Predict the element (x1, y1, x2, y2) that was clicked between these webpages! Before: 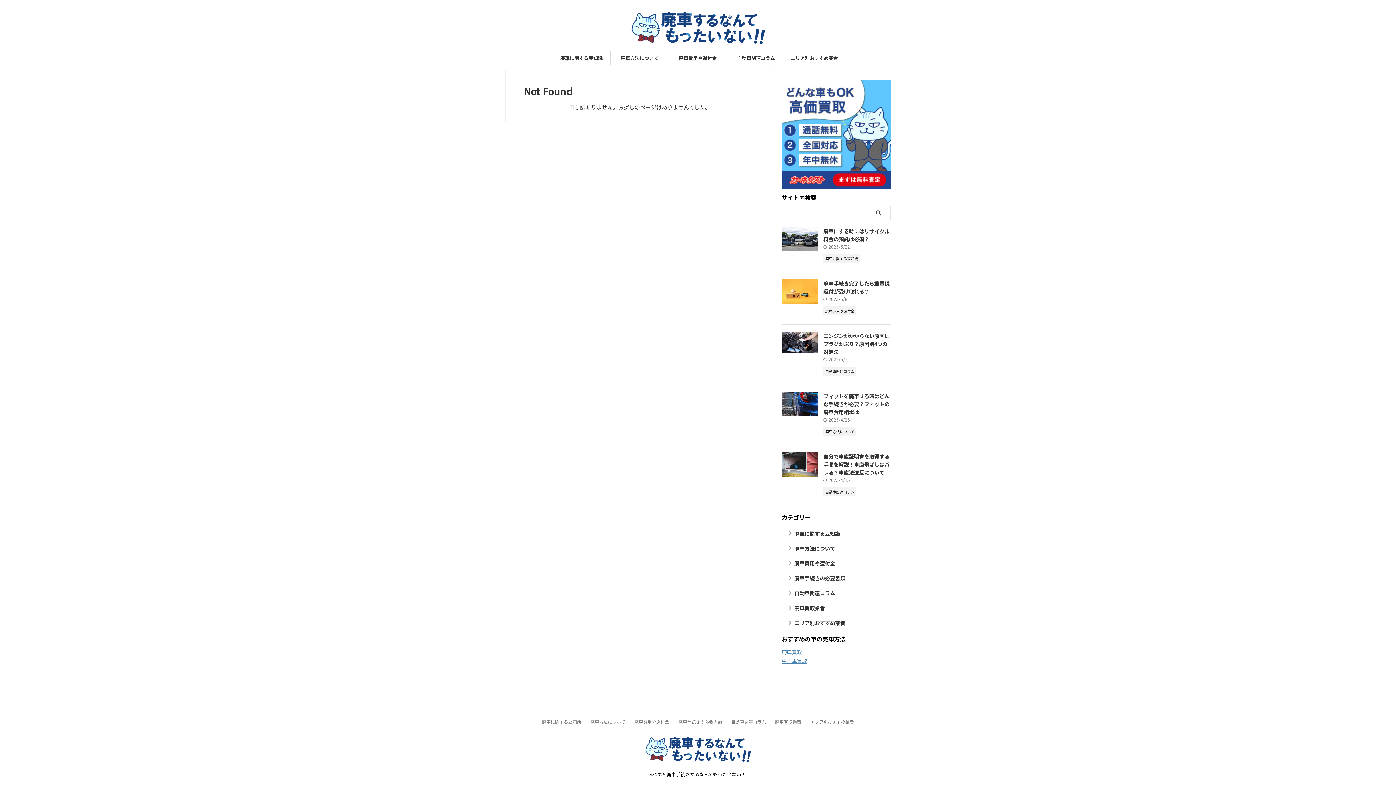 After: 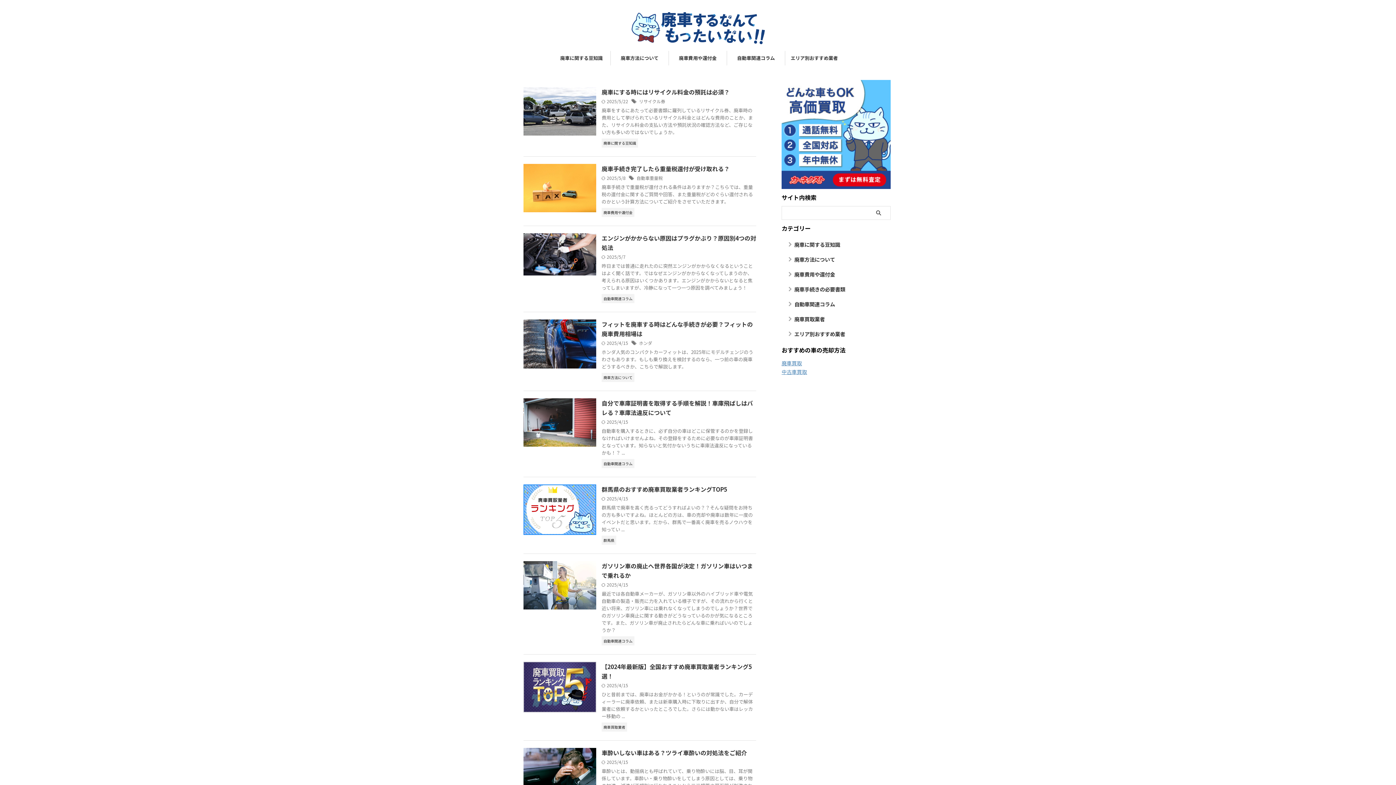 Action: bbox: (629, 35, 767, 45)